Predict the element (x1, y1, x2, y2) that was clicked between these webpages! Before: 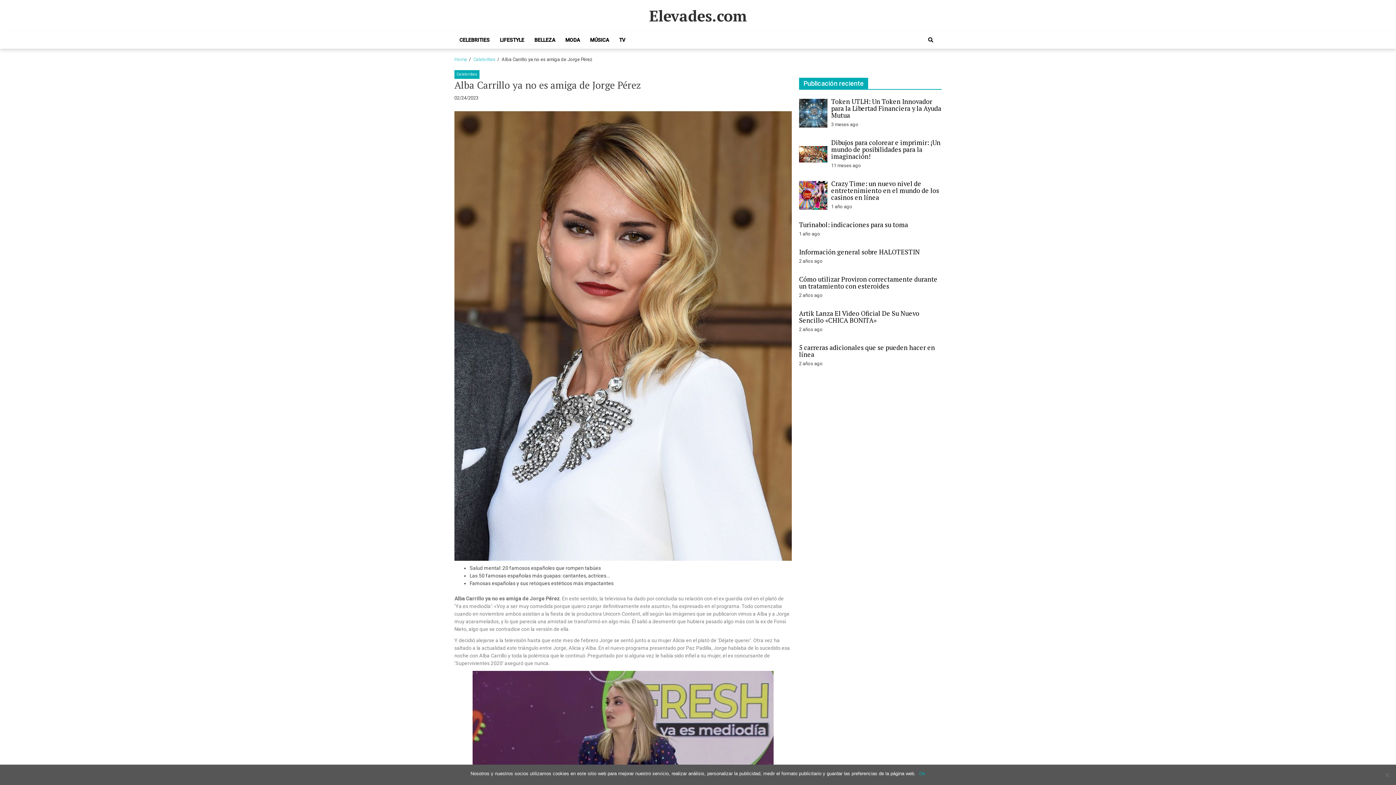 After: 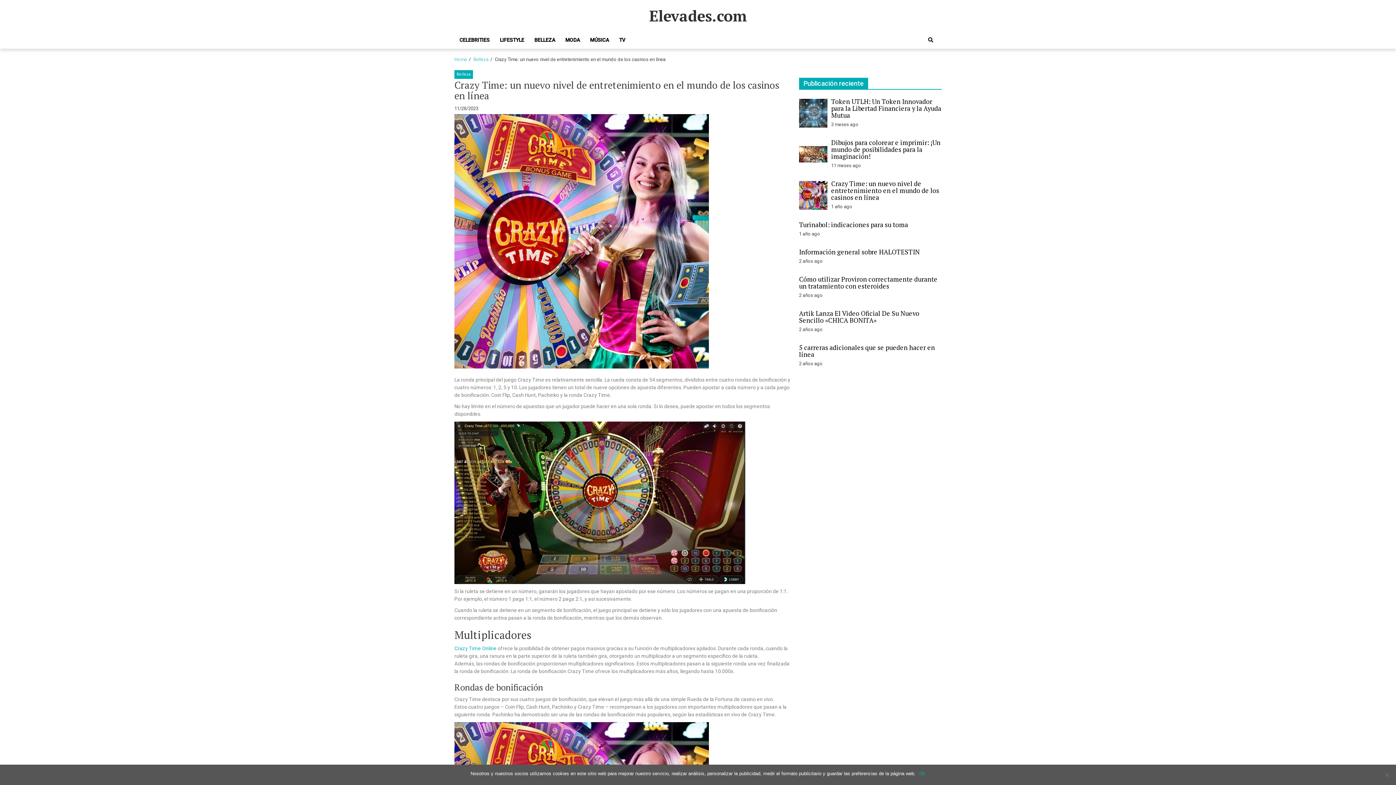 Action: label: Crazy Time: un nuevo nivel de entretenimiento en el mundo de los casinos en línea bbox: (831, 179, 939, 201)